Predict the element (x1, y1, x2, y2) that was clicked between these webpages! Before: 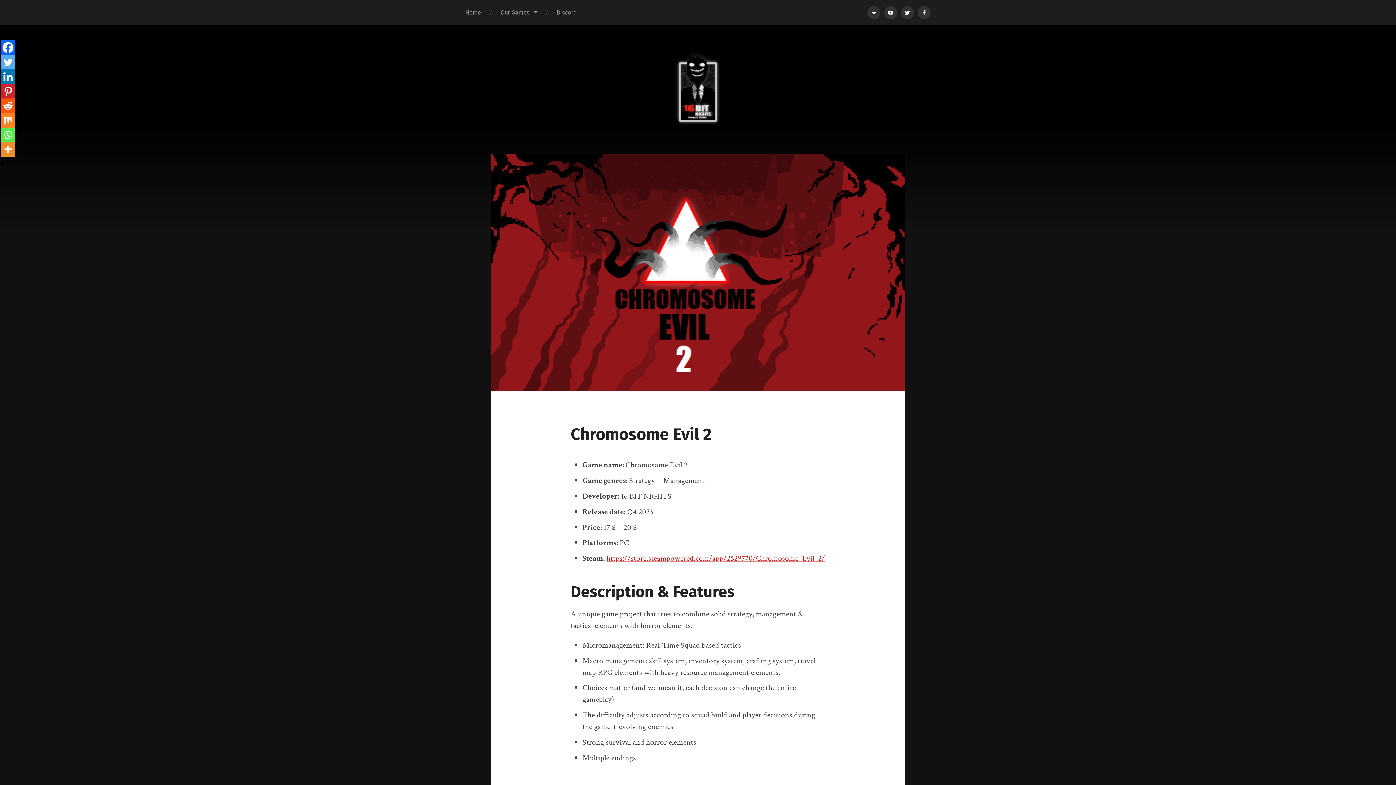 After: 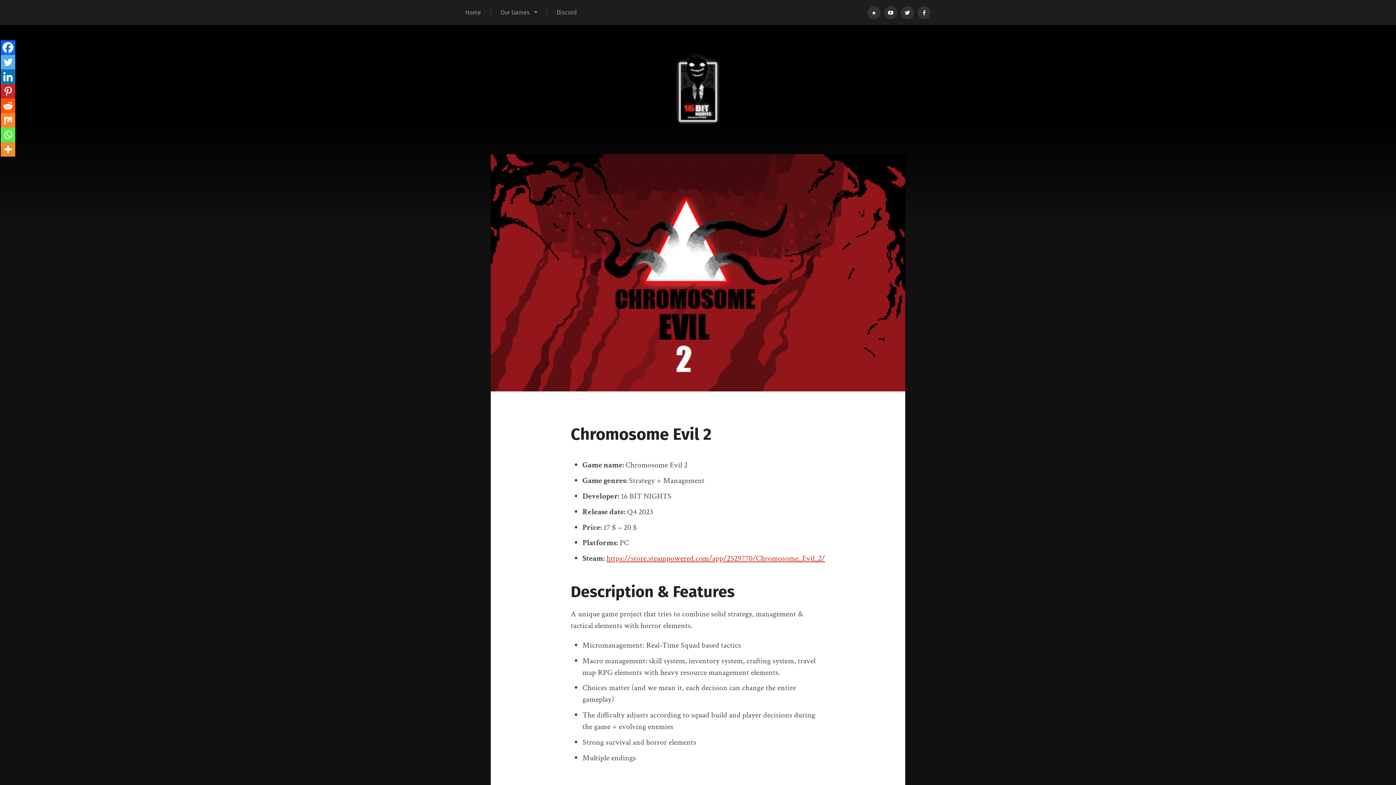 Action: bbox: (0, 40, 15, 54) label: Facebook